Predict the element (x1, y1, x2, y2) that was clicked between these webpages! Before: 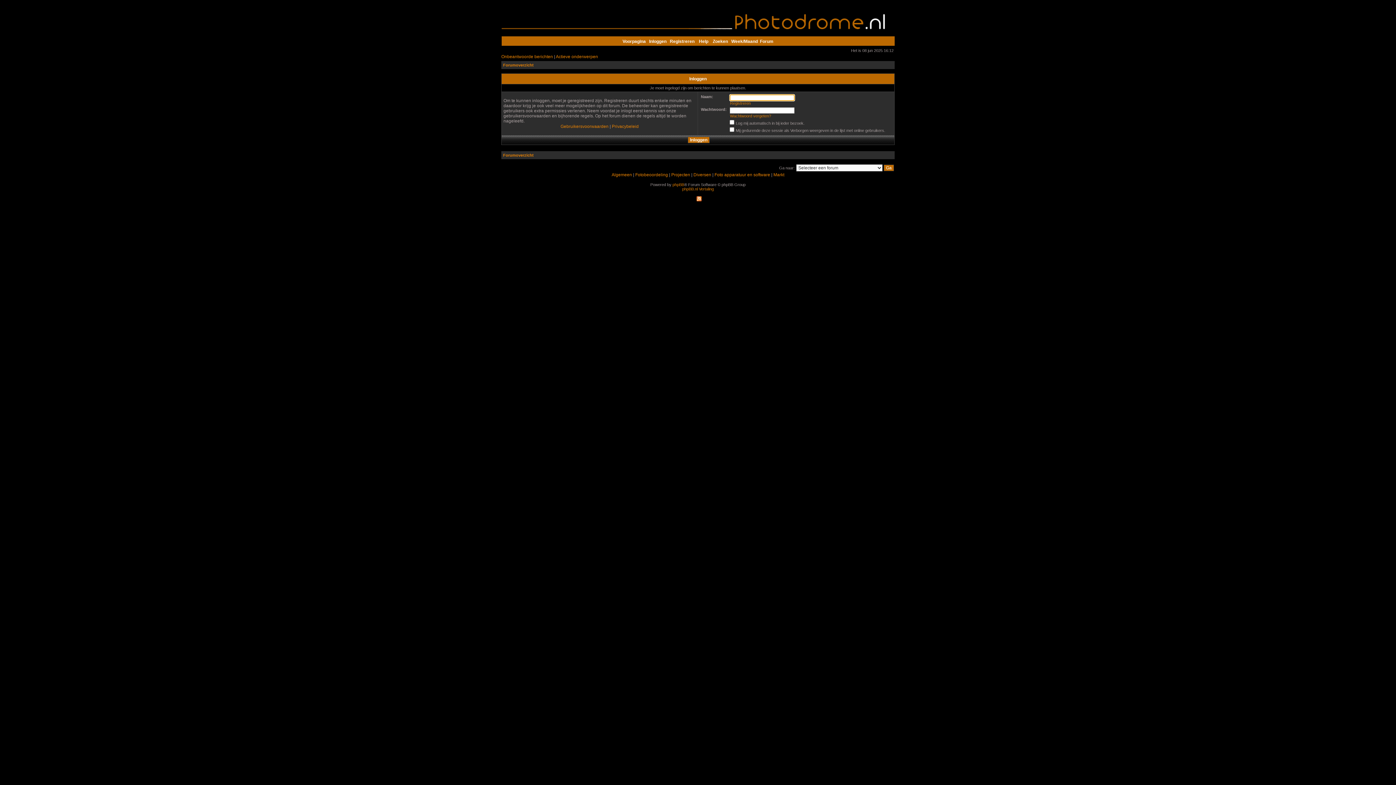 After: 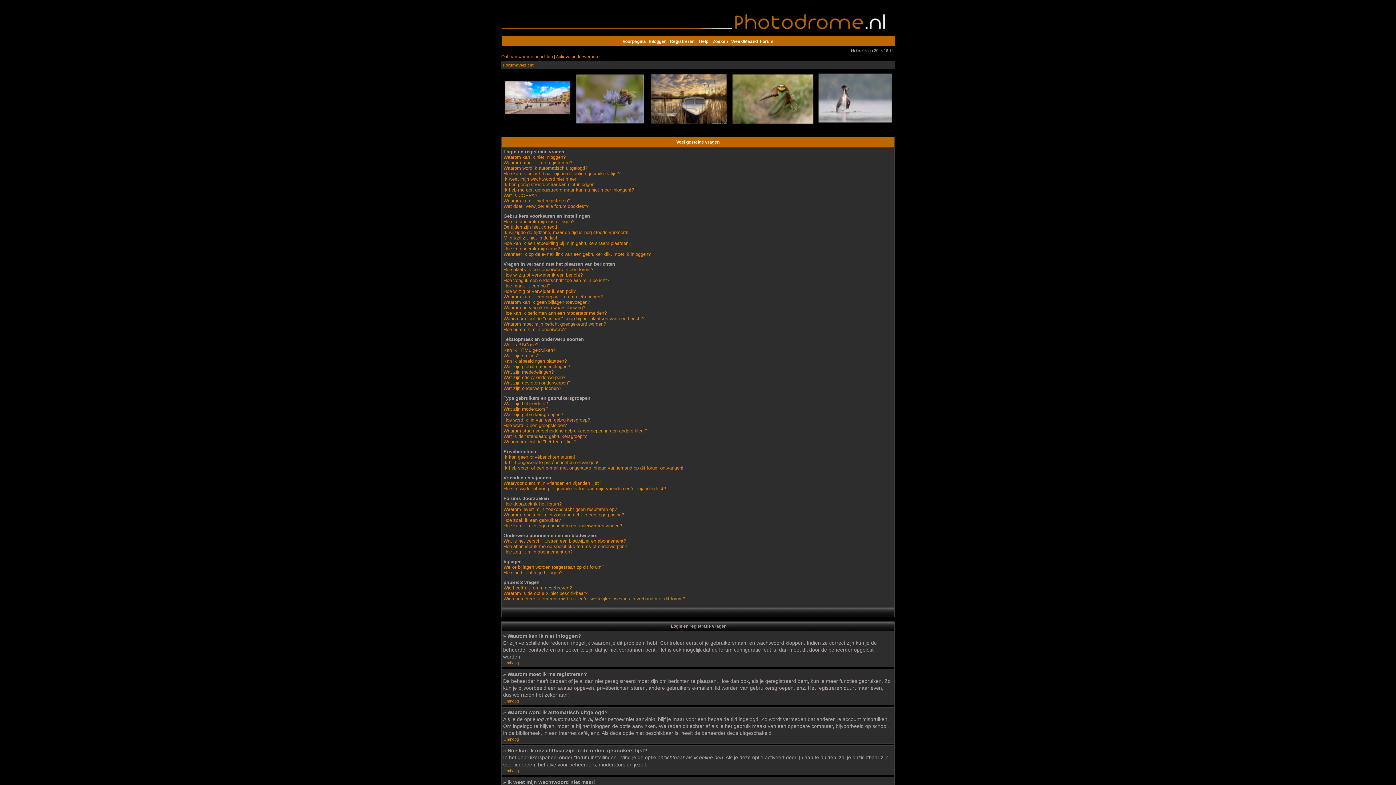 Action: bbox: (699, 38, 708, 44) label: Help